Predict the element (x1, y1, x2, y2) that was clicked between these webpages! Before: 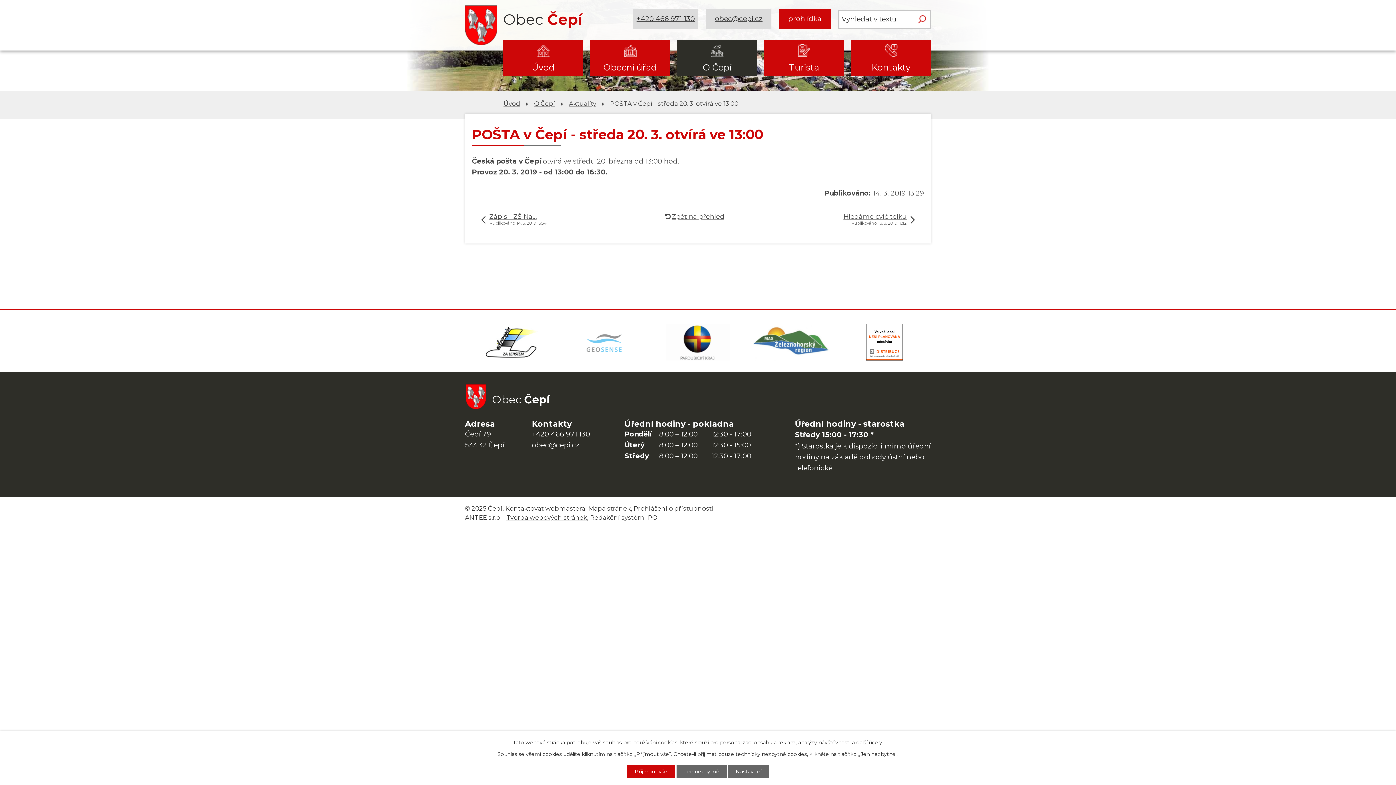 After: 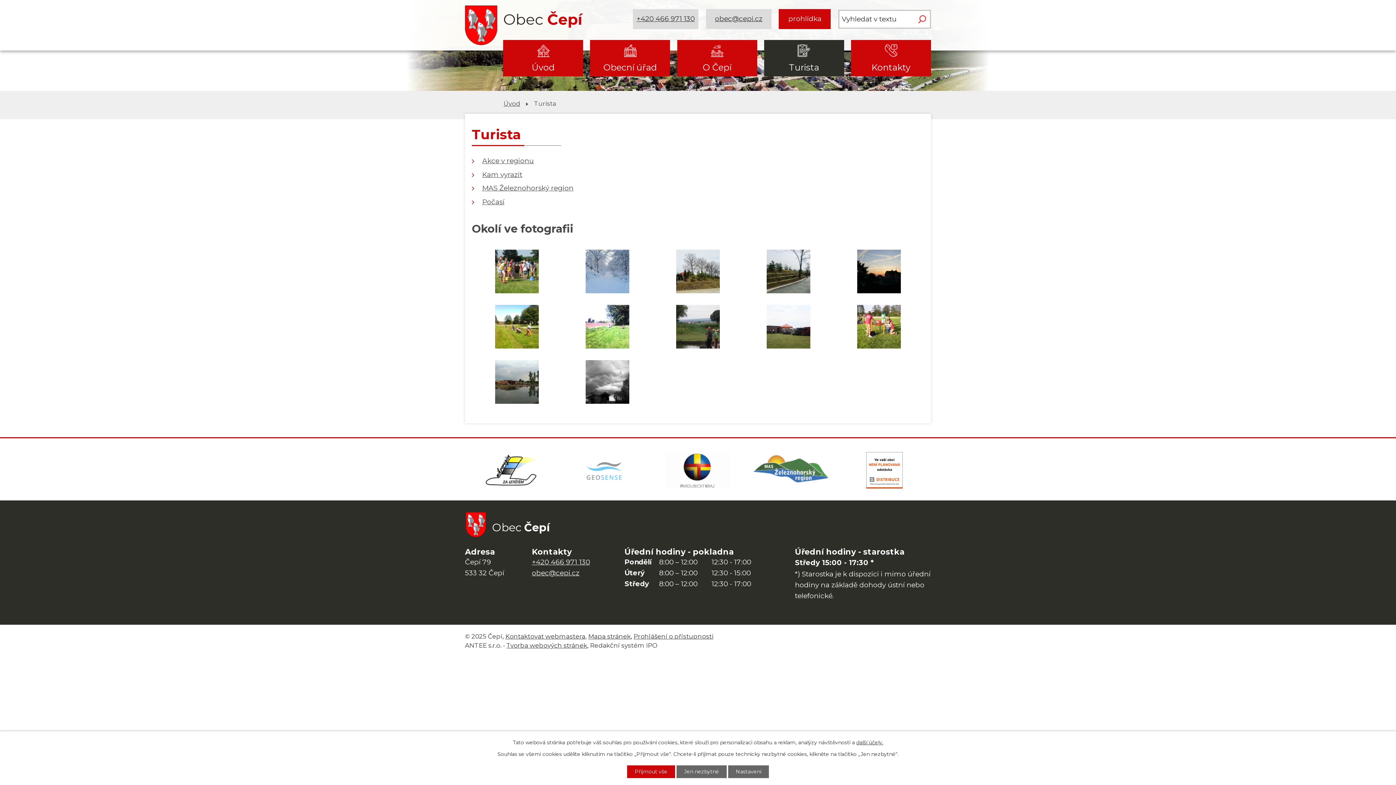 Action: bbox: (764, 40, 844, 76) label: Turista